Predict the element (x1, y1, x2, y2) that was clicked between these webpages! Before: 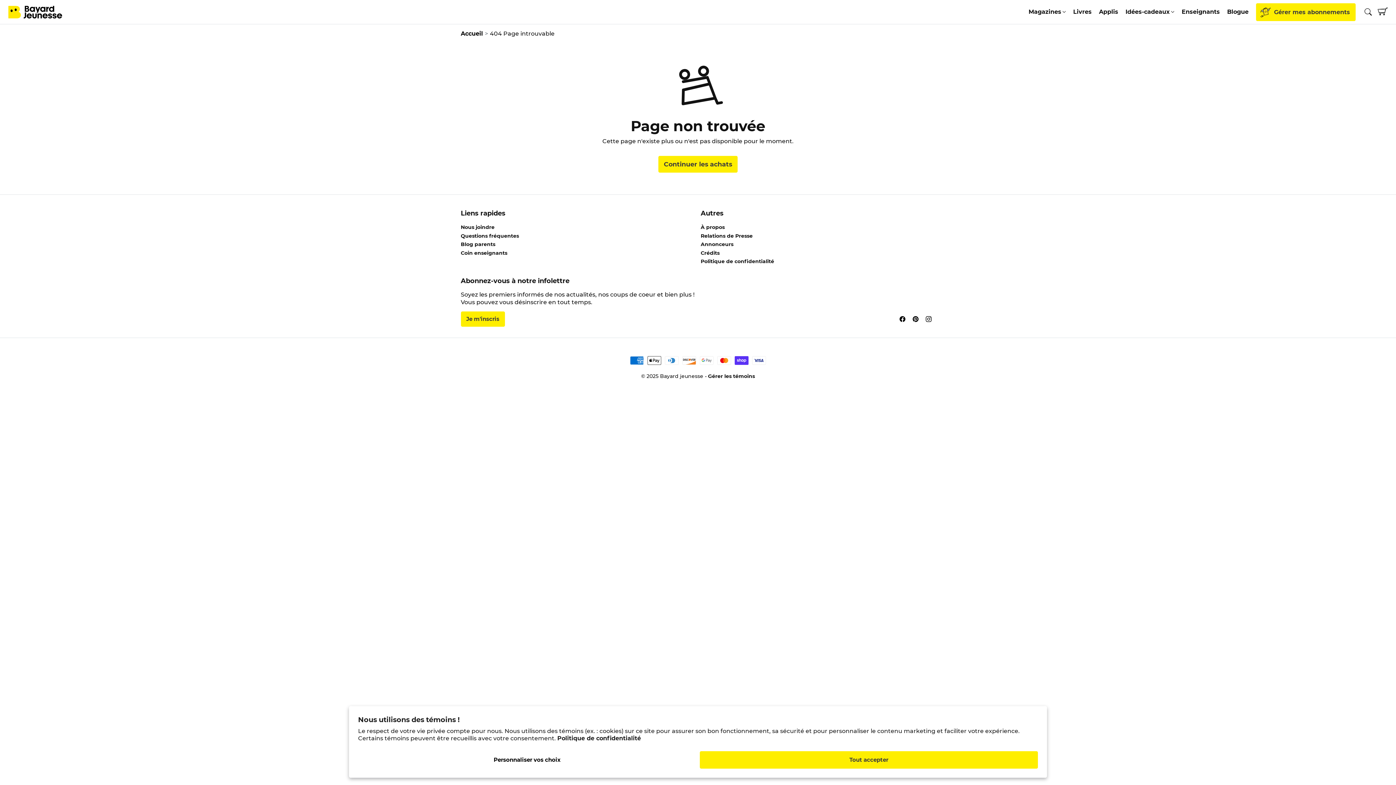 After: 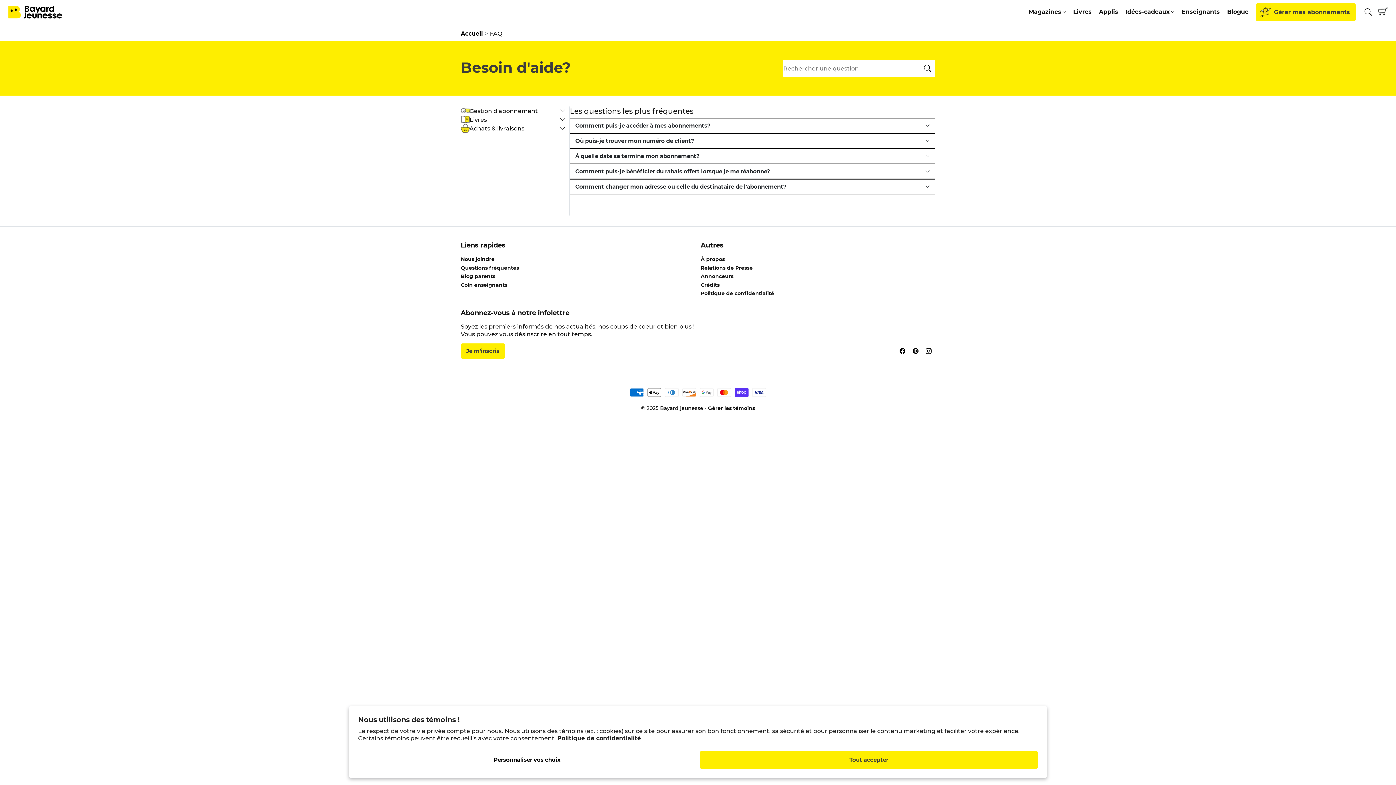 Action: bbox: (460, 232, 519, 239) label: Questions fréquentes